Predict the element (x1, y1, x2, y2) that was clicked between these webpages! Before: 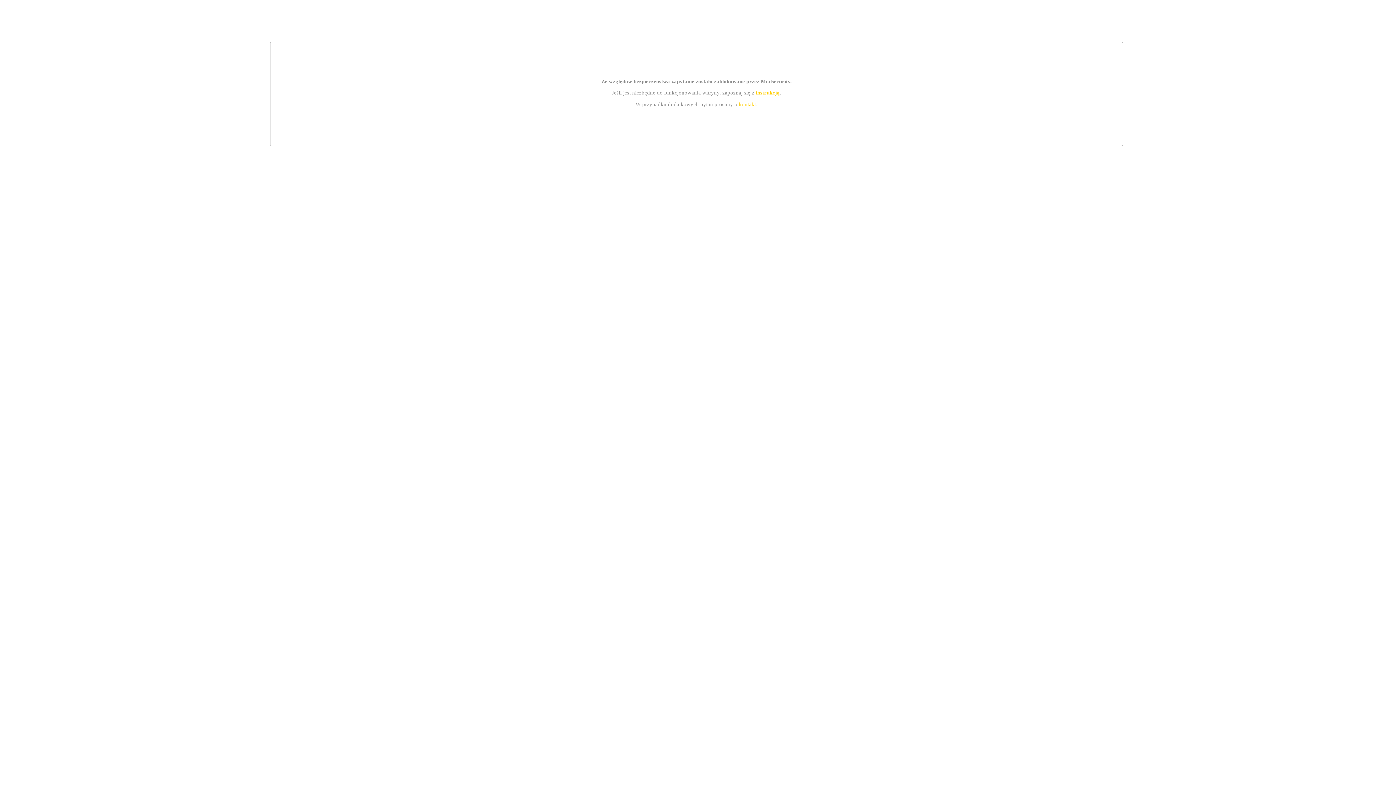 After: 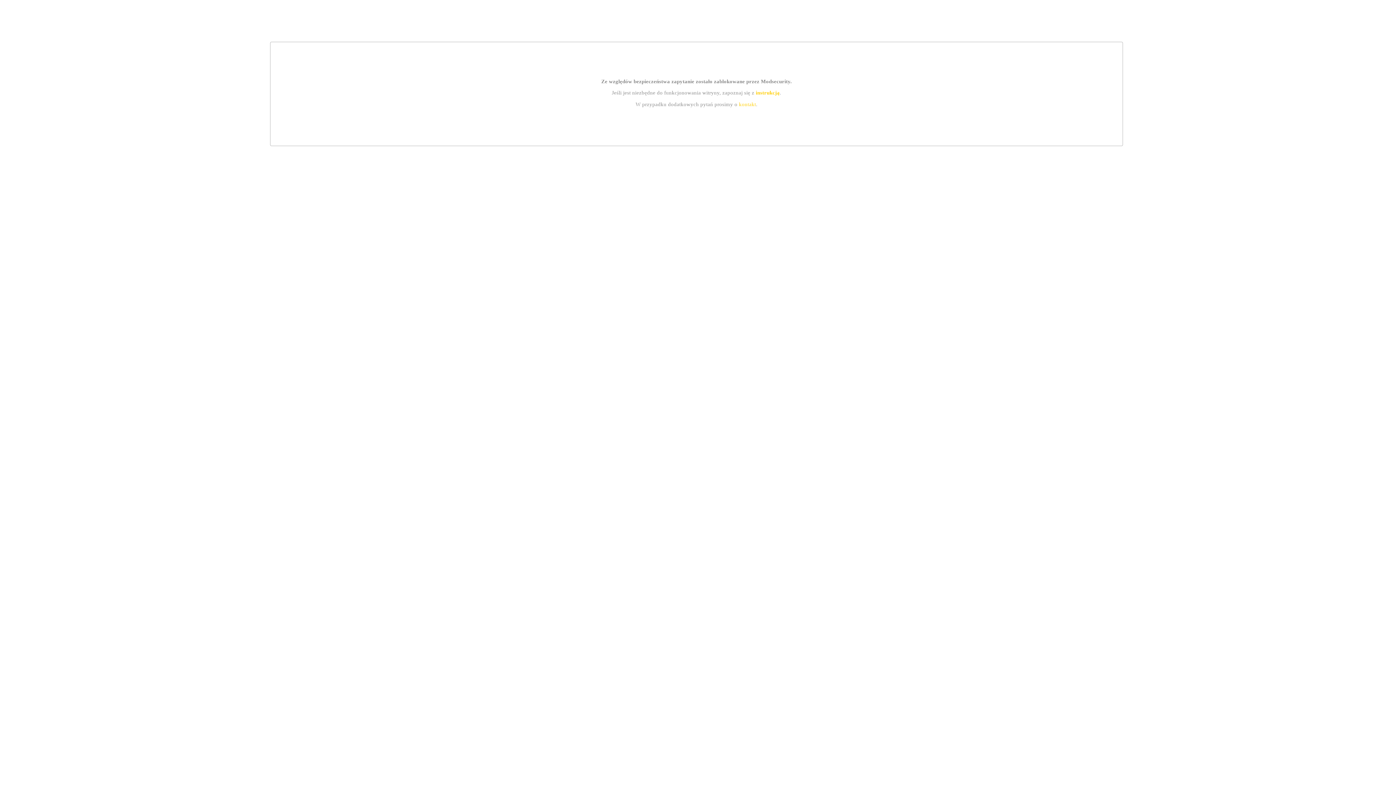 Action: bbox: (755, 89, 779, 95) label: instrukcją